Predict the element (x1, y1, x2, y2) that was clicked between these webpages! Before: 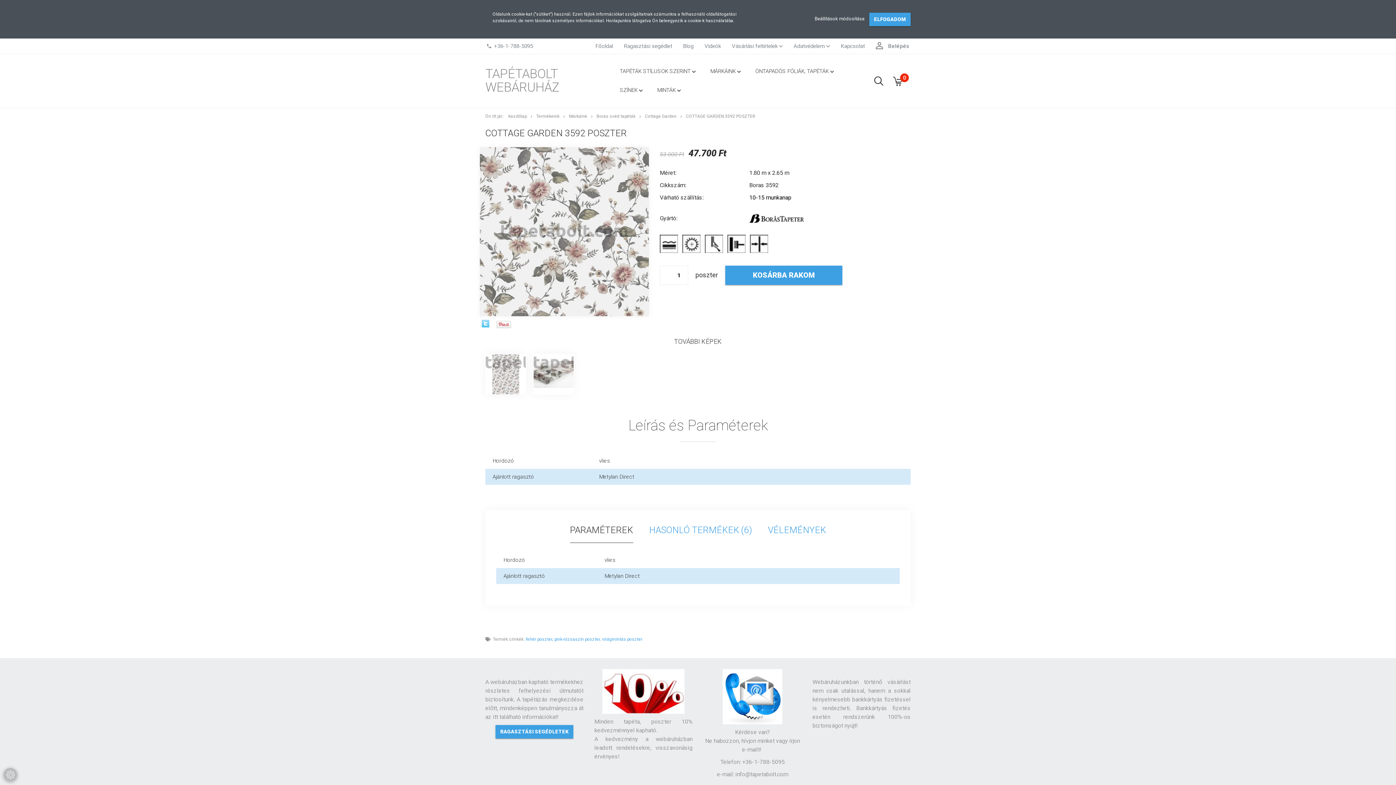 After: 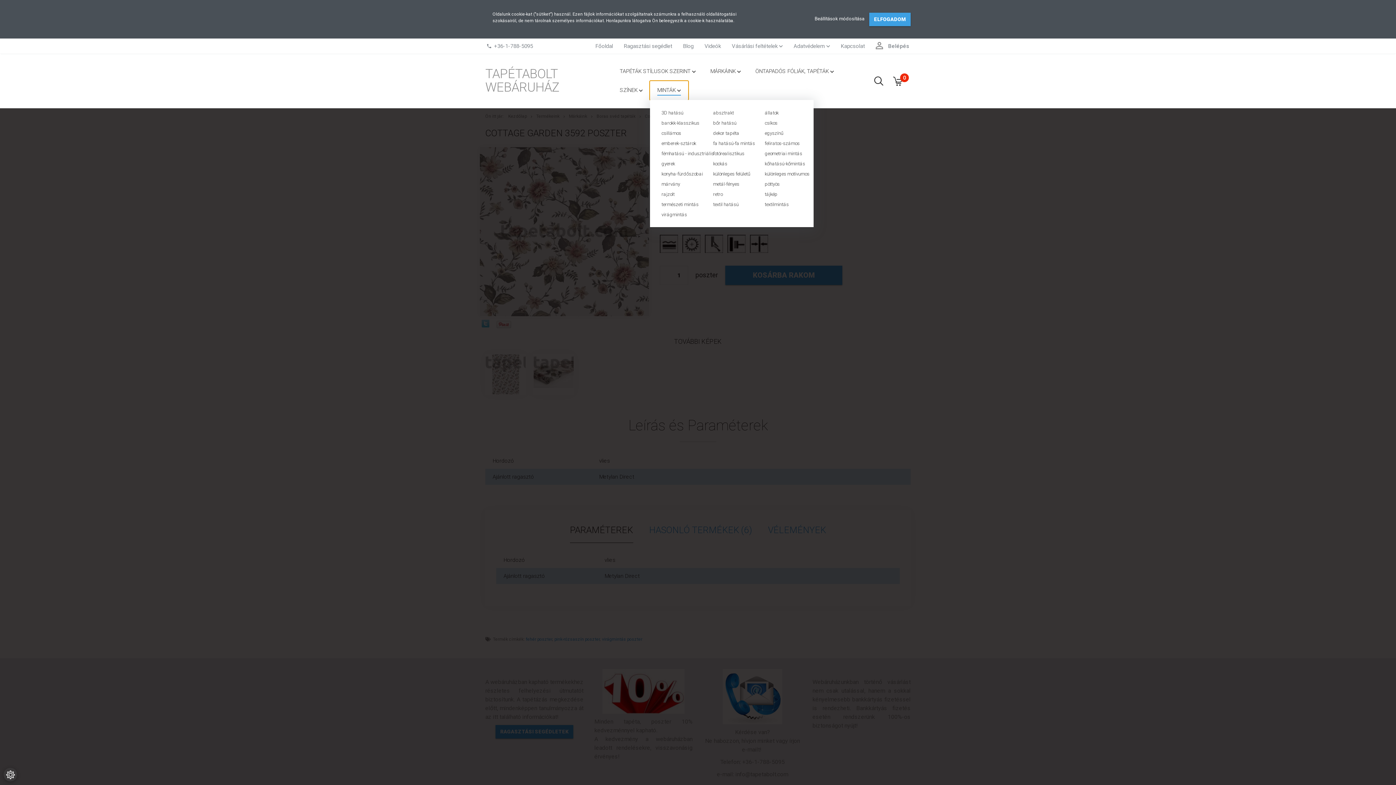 Action: label: MINTÁK  bbox: (650, 81, 688, 100)